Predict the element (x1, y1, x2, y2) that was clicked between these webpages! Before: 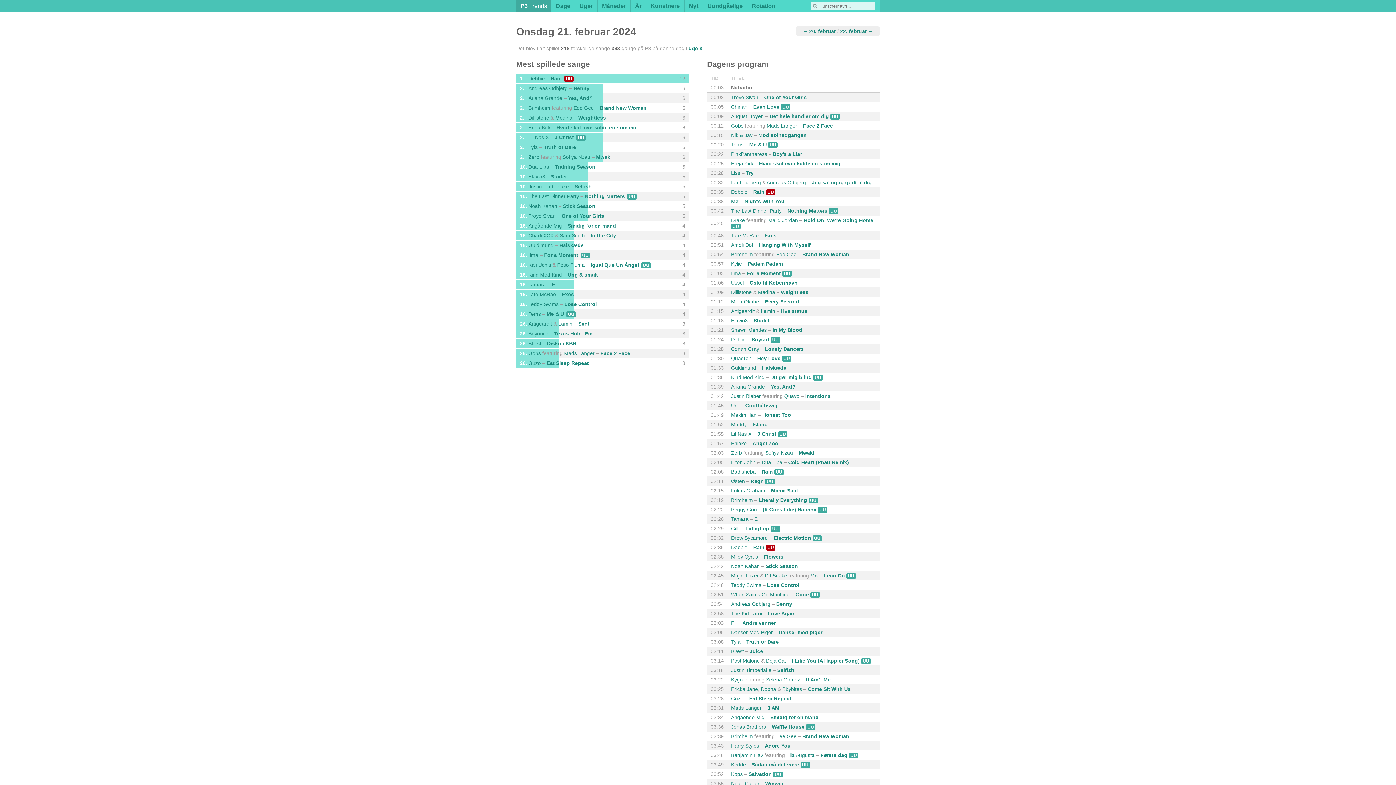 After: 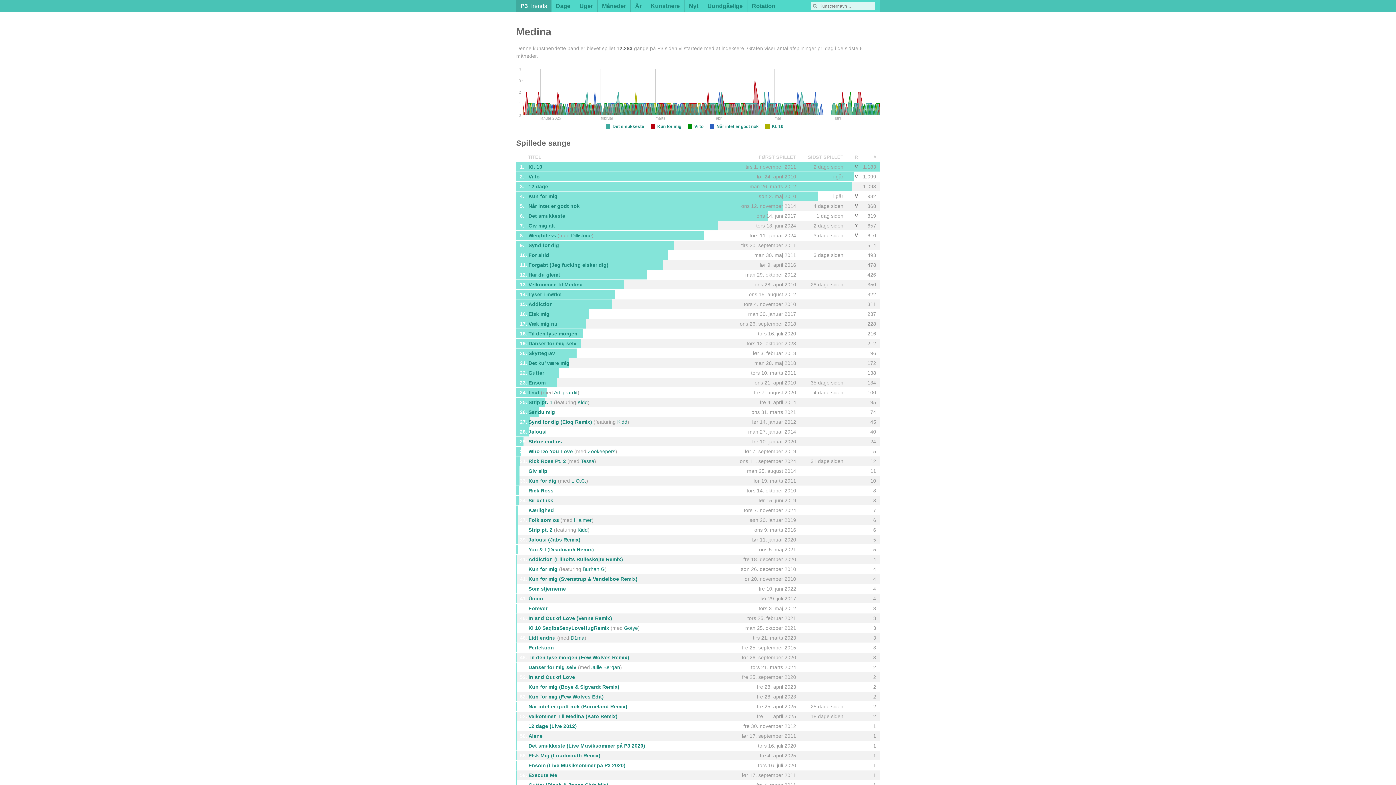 Action: bbox: (758, 289, 775, 295) label: Medina